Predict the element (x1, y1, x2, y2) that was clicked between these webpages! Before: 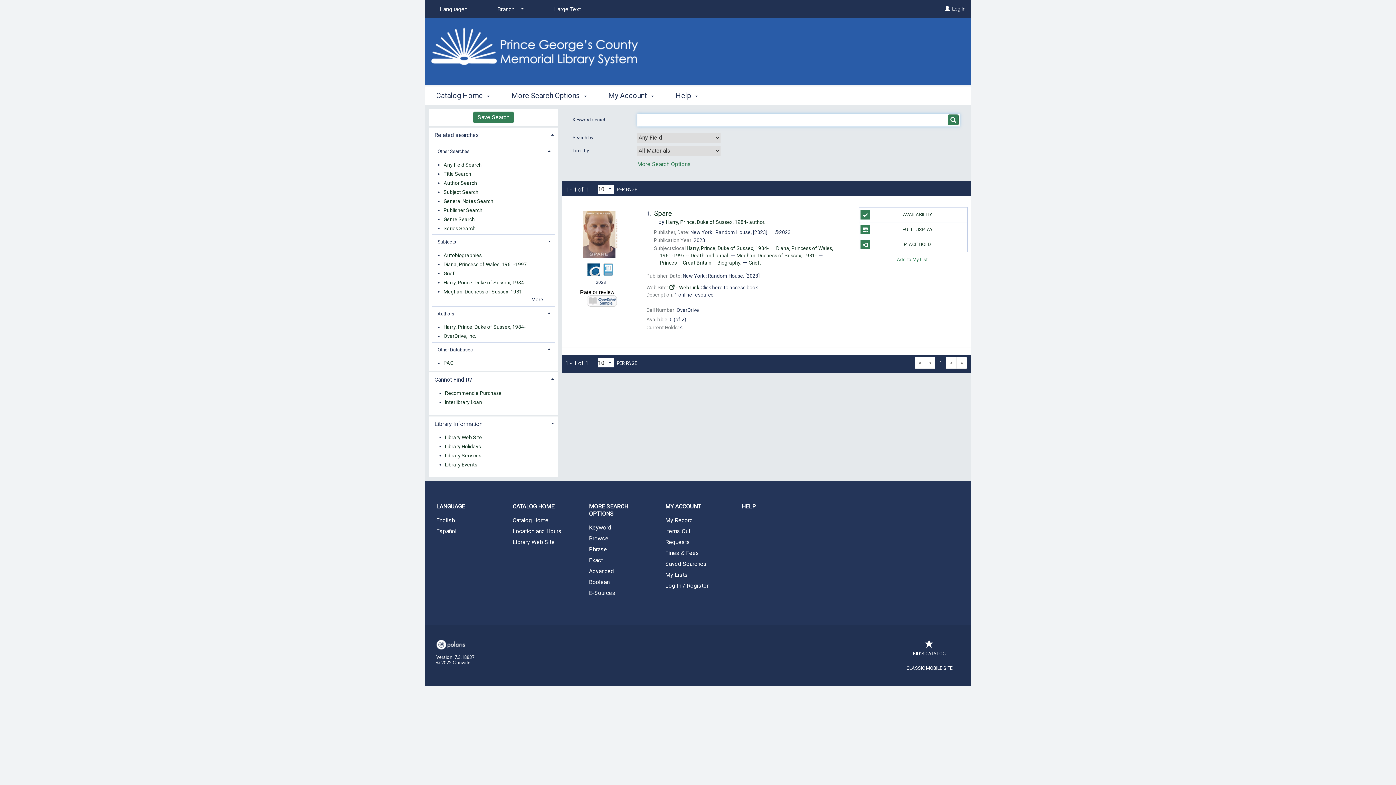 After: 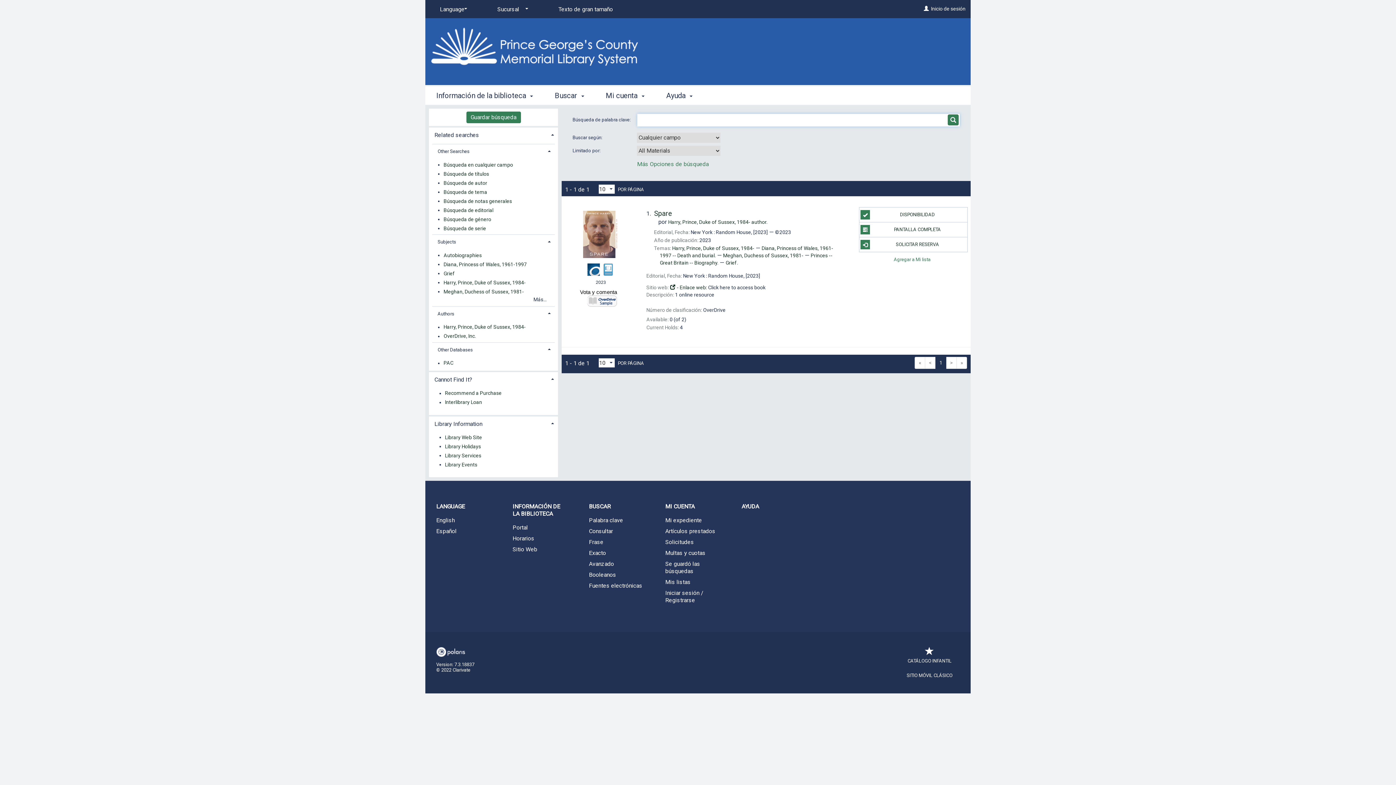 Action: bbox: (425, 527, 501, 536) label: Español